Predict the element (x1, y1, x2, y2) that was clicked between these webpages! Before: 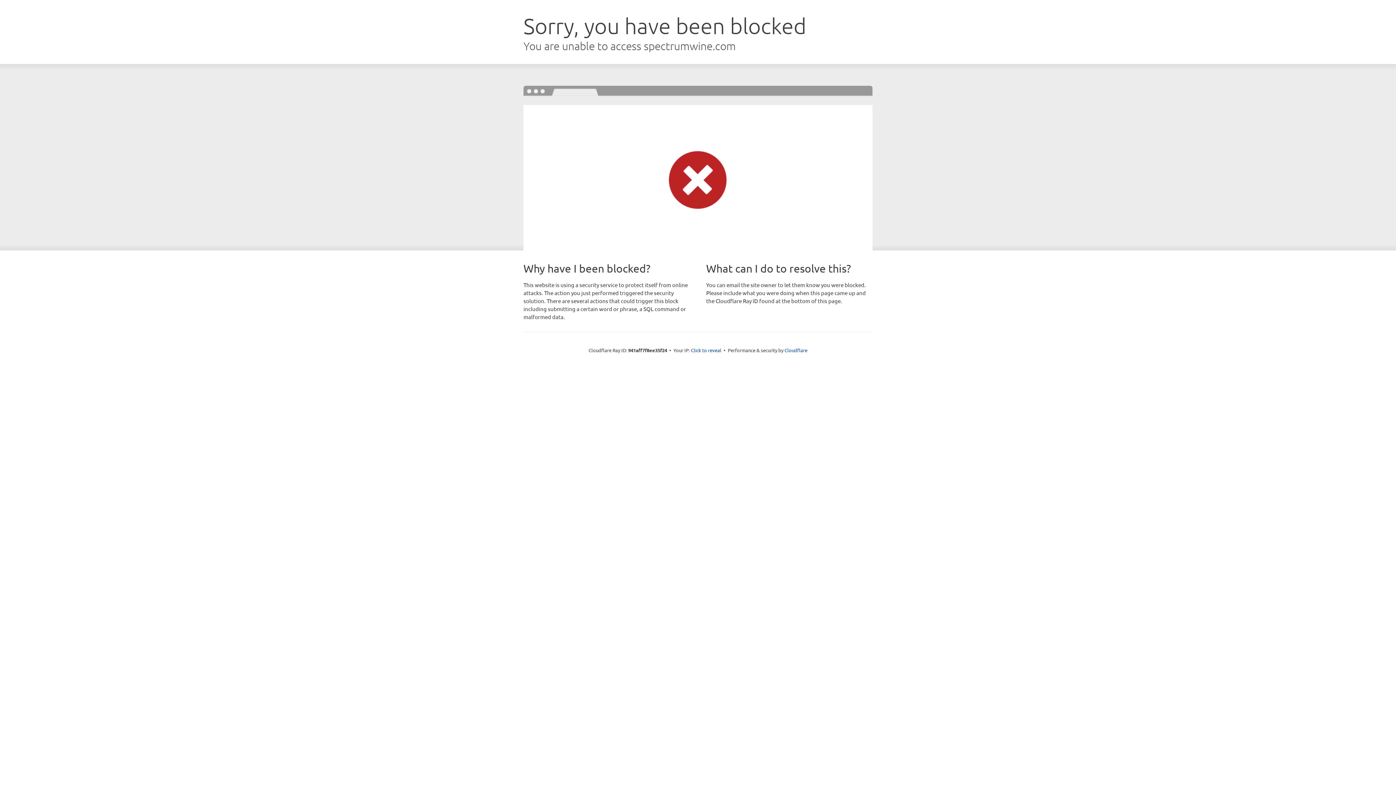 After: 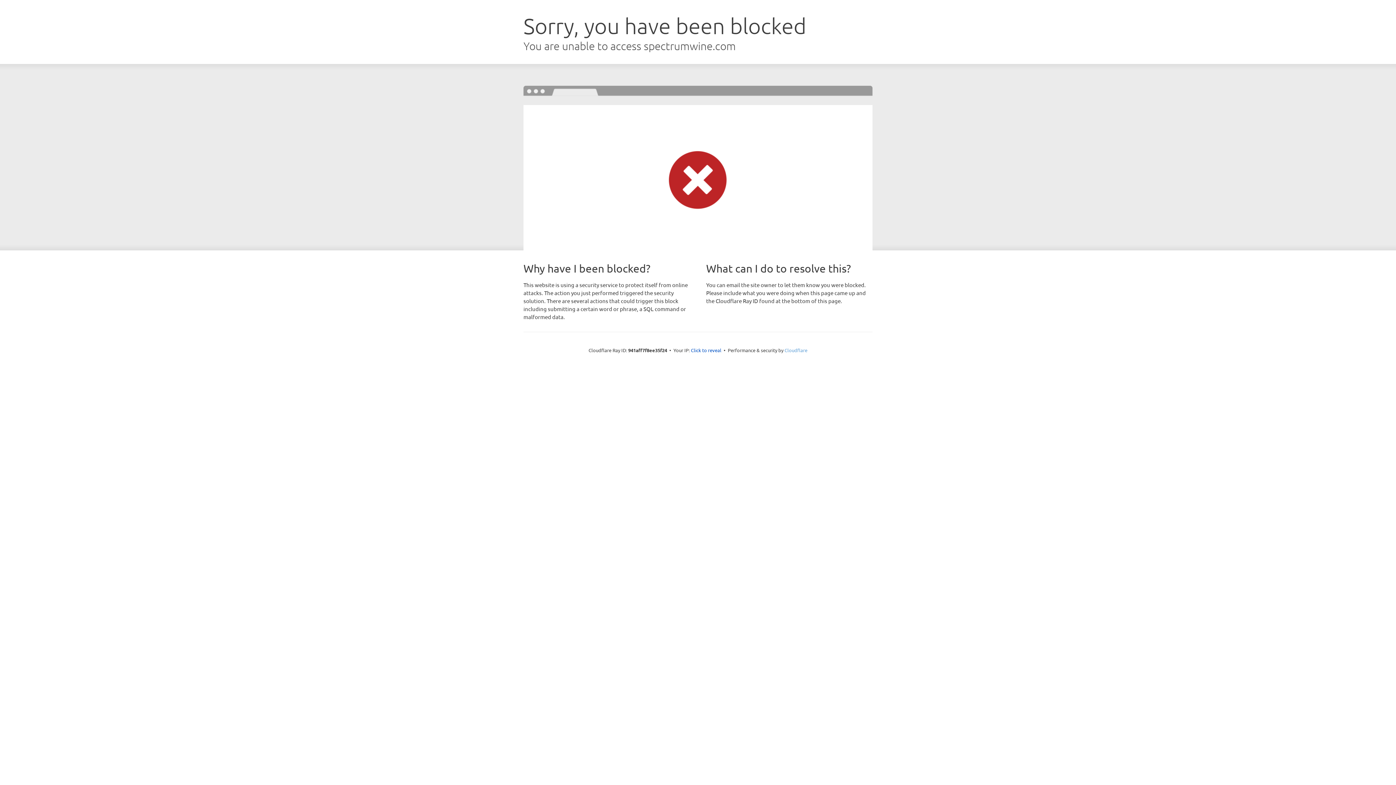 Action: bbox: (784, 347, 807, 353) label: Cloudflare